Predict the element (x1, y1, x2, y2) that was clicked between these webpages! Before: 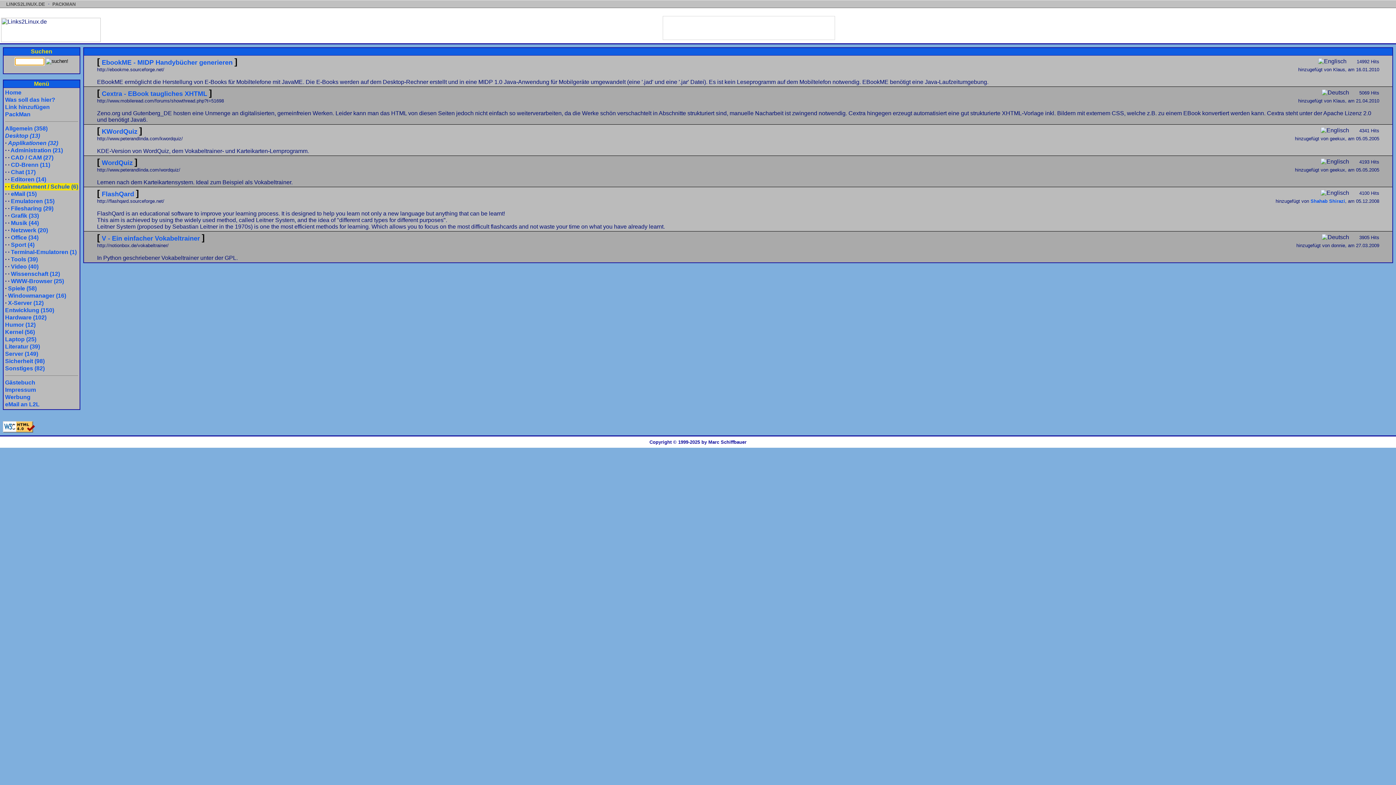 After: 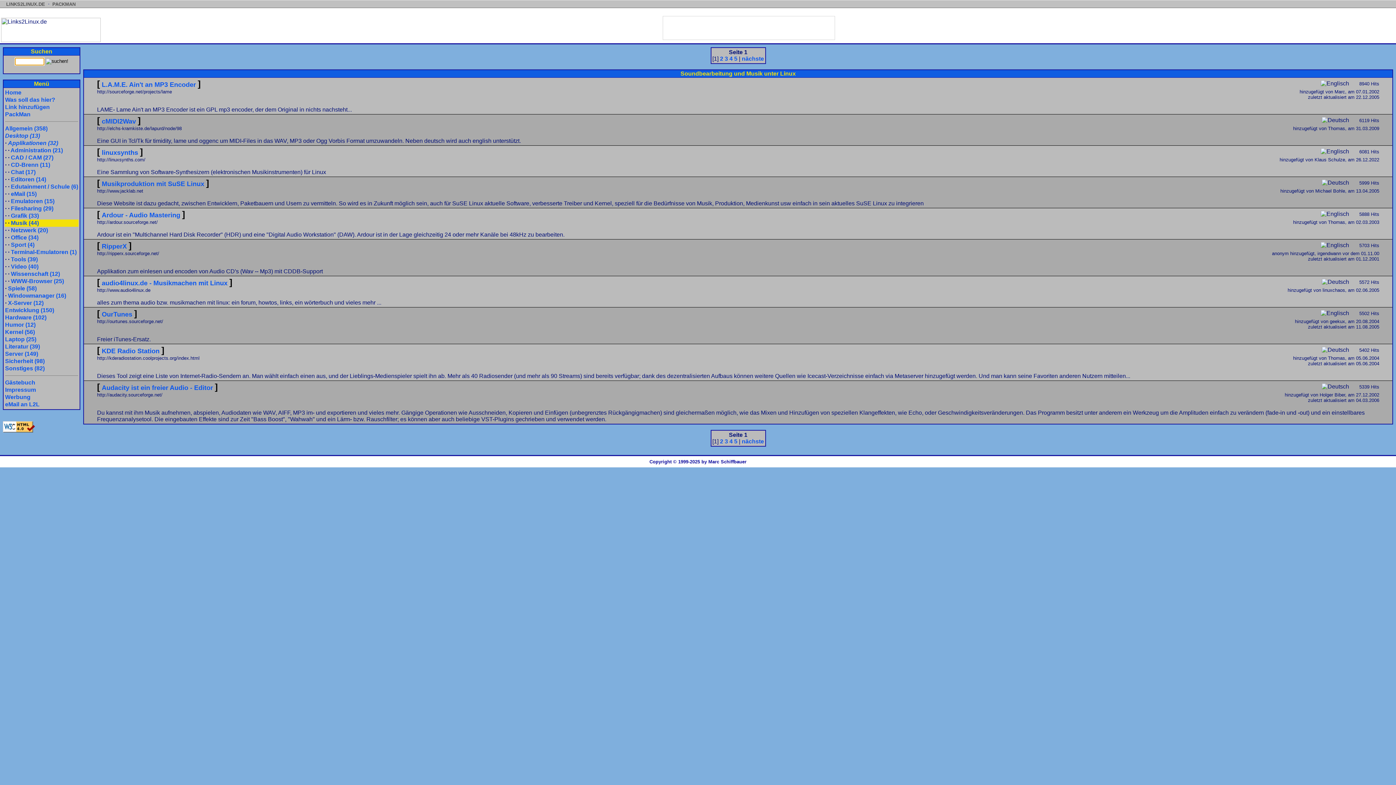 Action: label: Musik (44) bbox: (10, 220, 38, 226)